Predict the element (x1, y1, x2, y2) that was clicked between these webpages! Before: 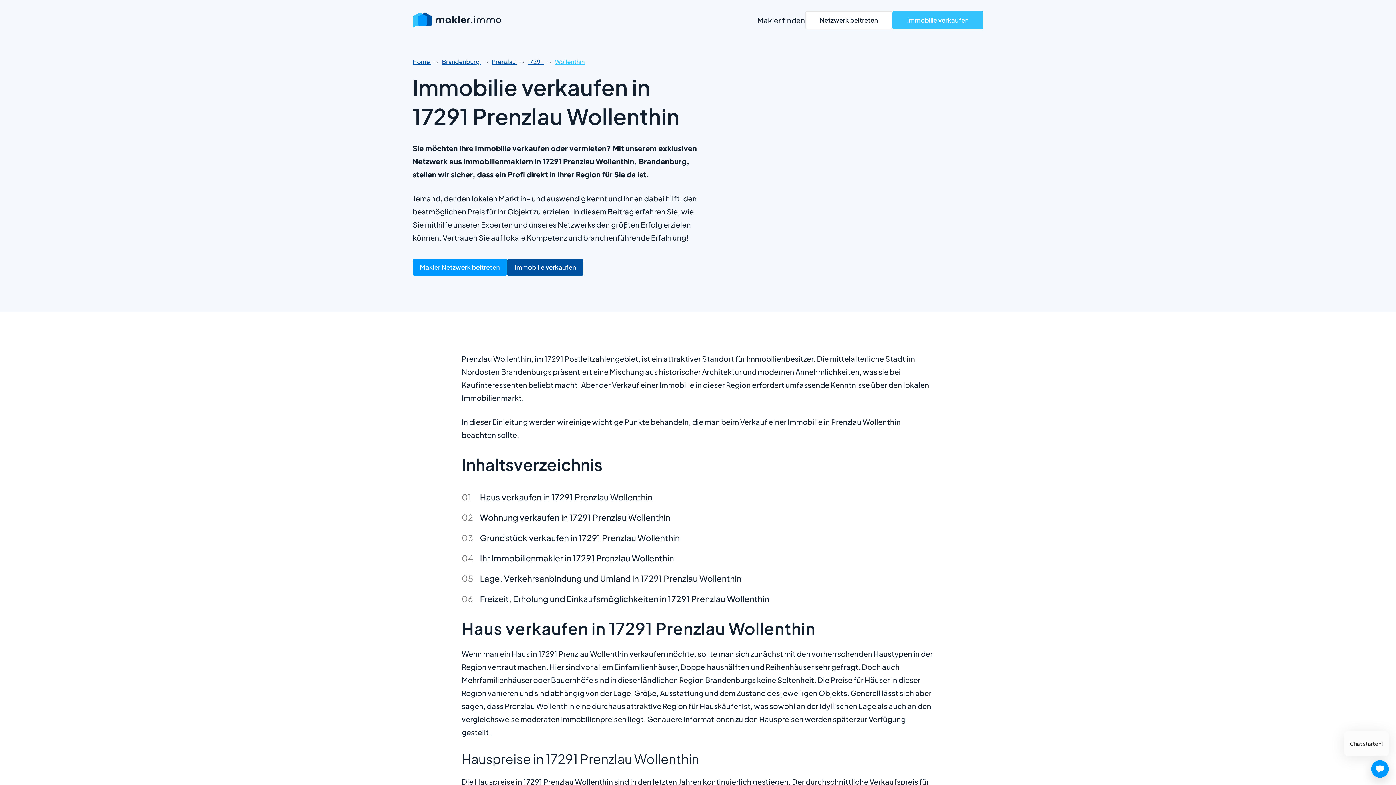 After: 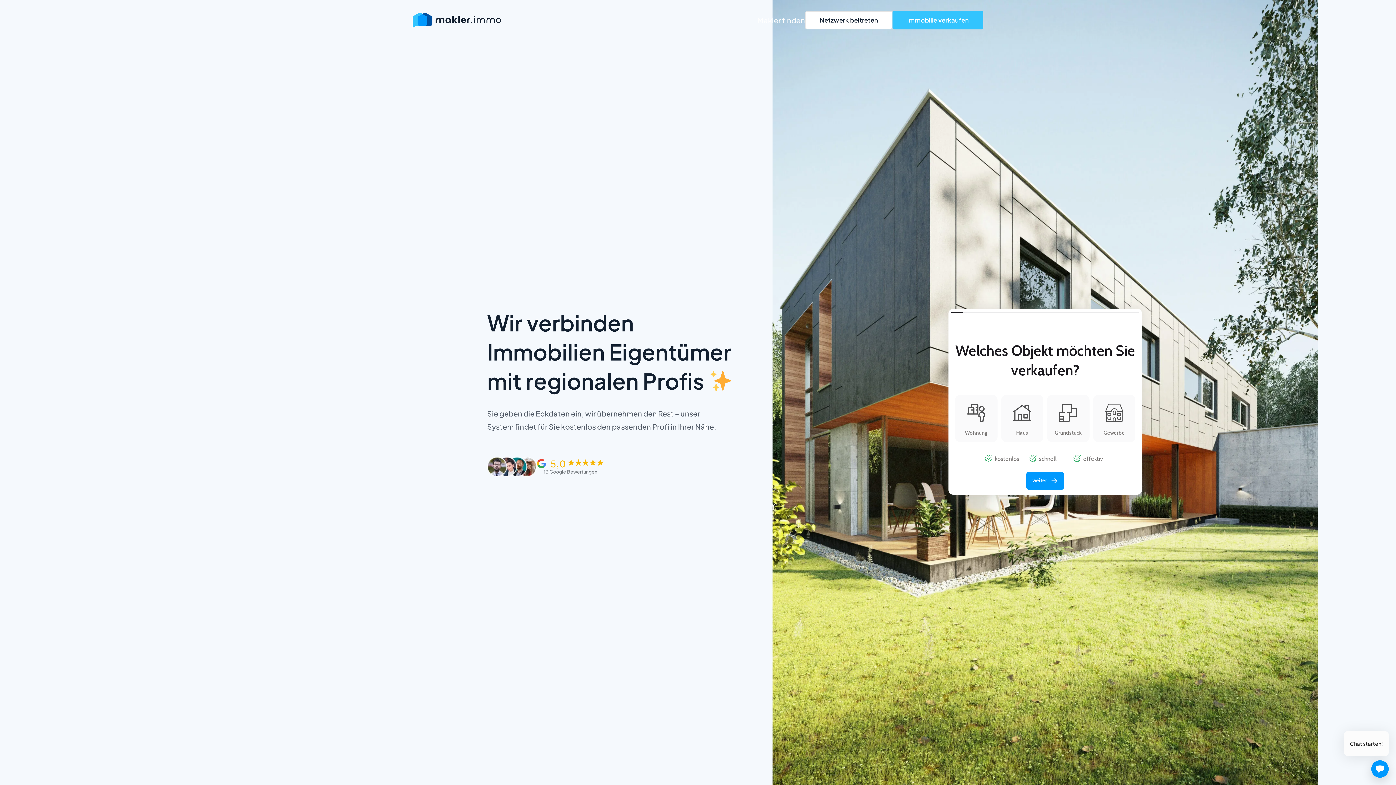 Action: bbox: (412, 12, 501, 27)